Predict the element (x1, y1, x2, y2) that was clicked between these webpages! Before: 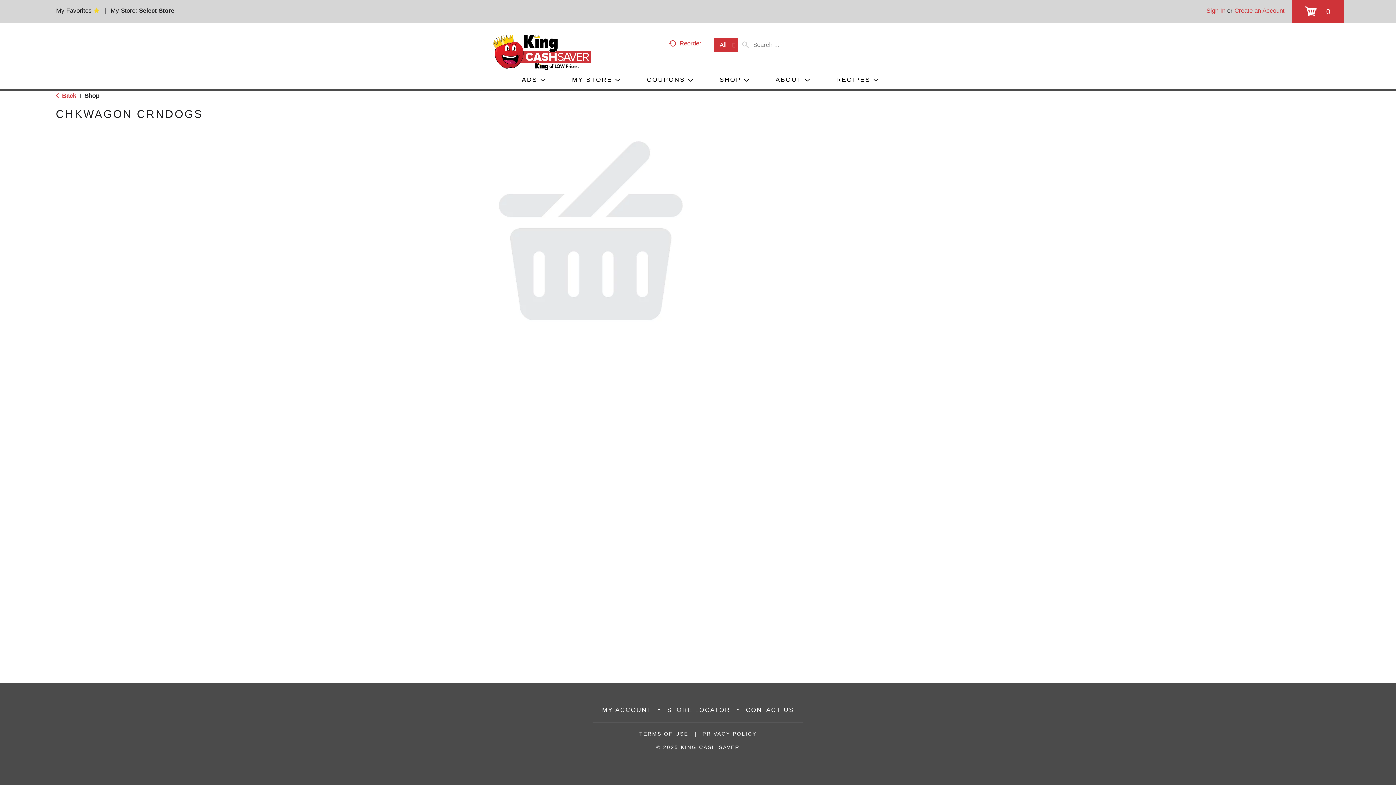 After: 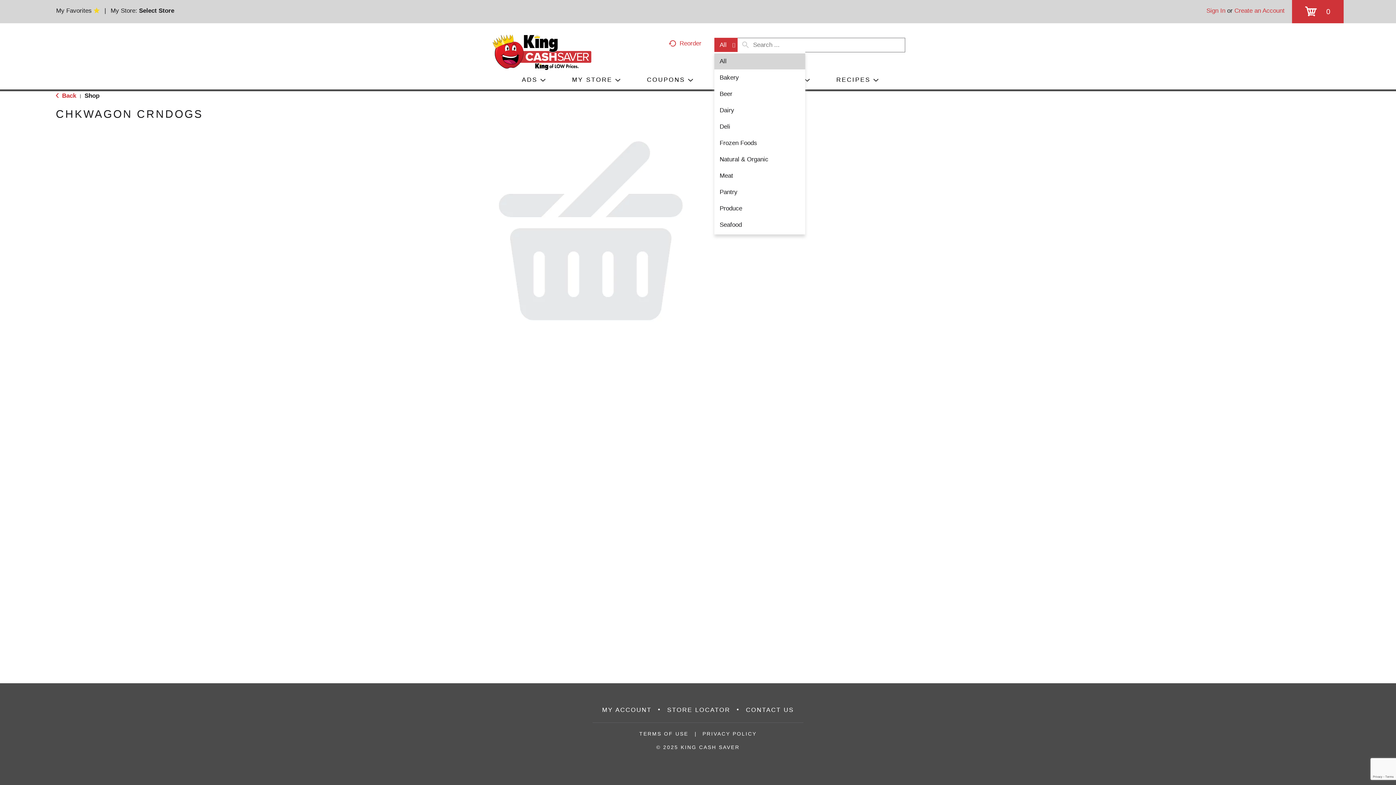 Action: label: All selected. Expand to select more options bbox: (714, 37, 737, 52)